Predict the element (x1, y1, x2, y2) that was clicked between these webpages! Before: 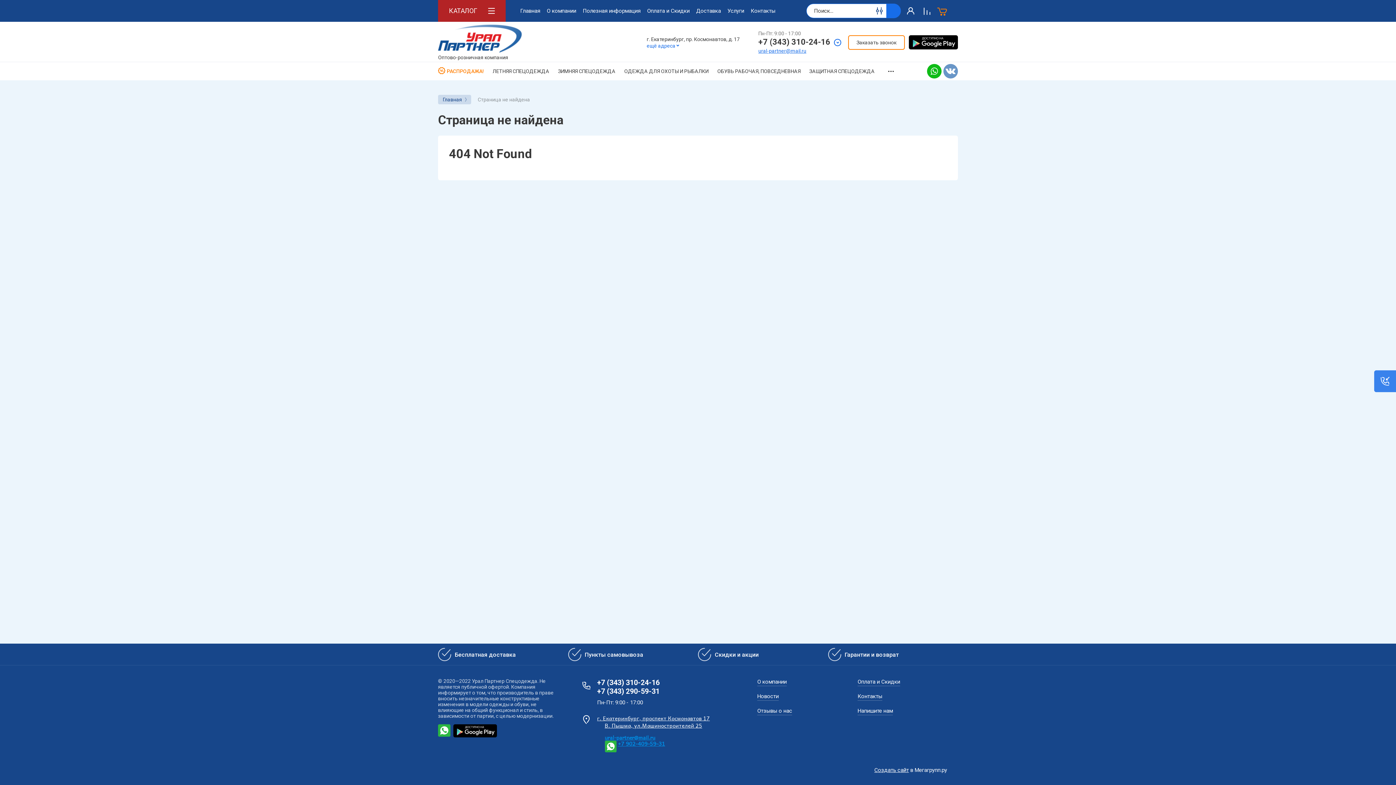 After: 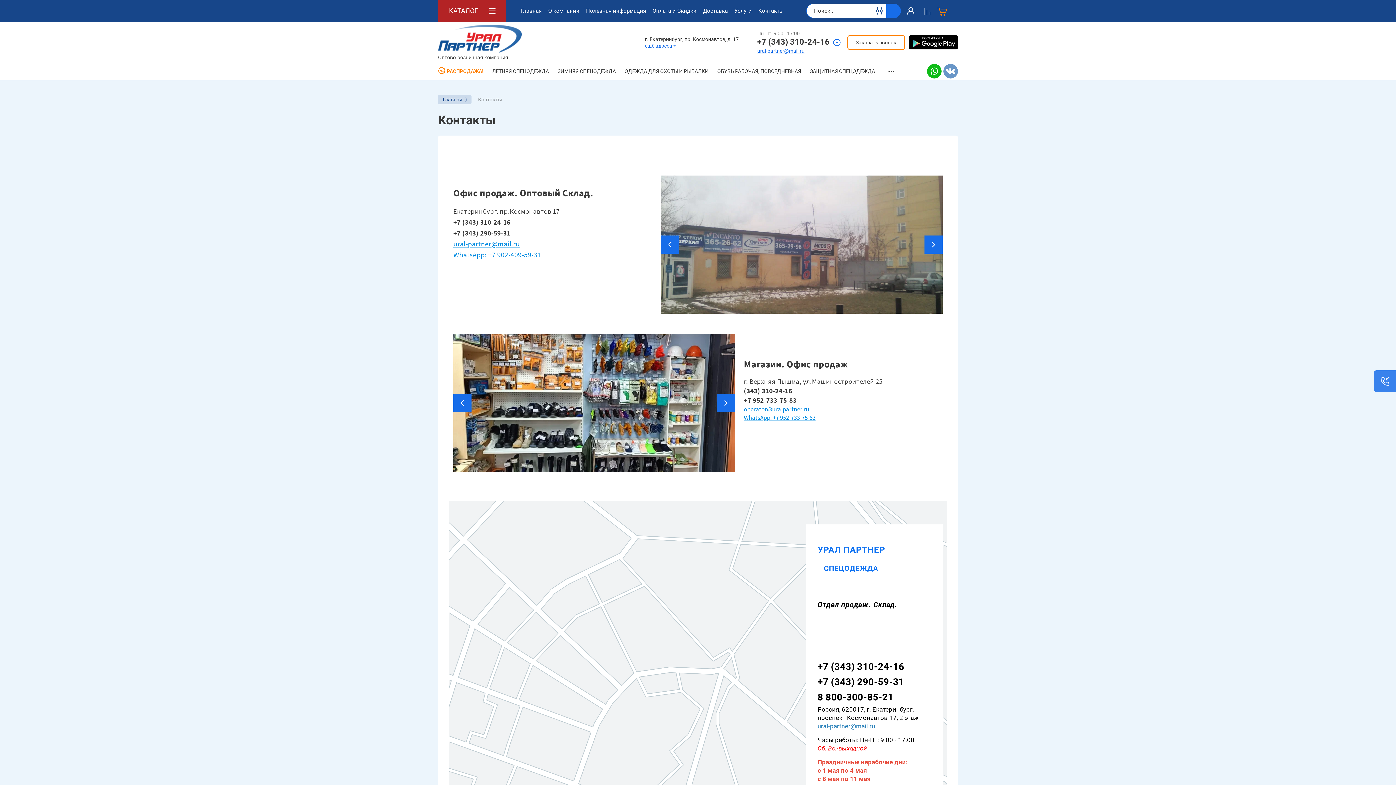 Action: bbox: (568, 644, 687, 665) label:  
Пункты самовывоза